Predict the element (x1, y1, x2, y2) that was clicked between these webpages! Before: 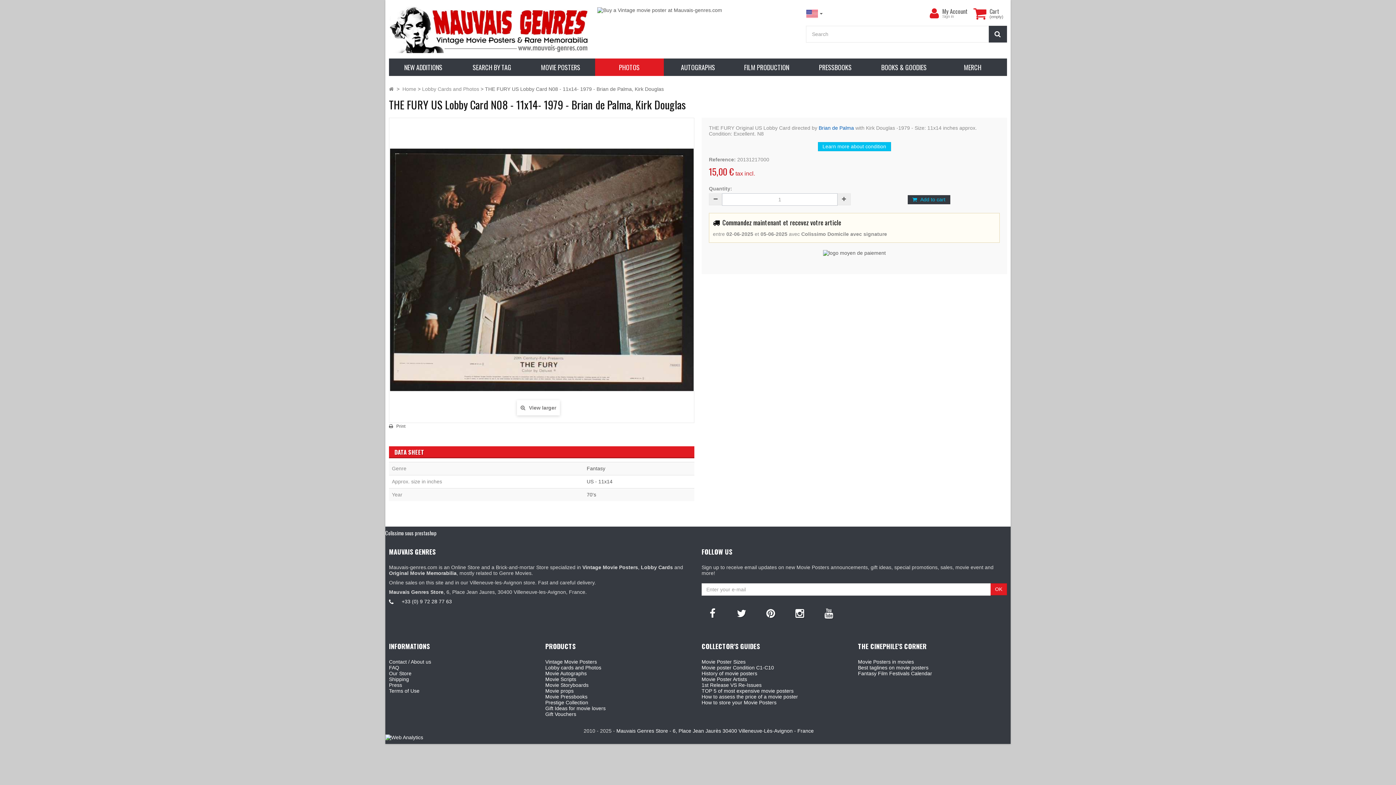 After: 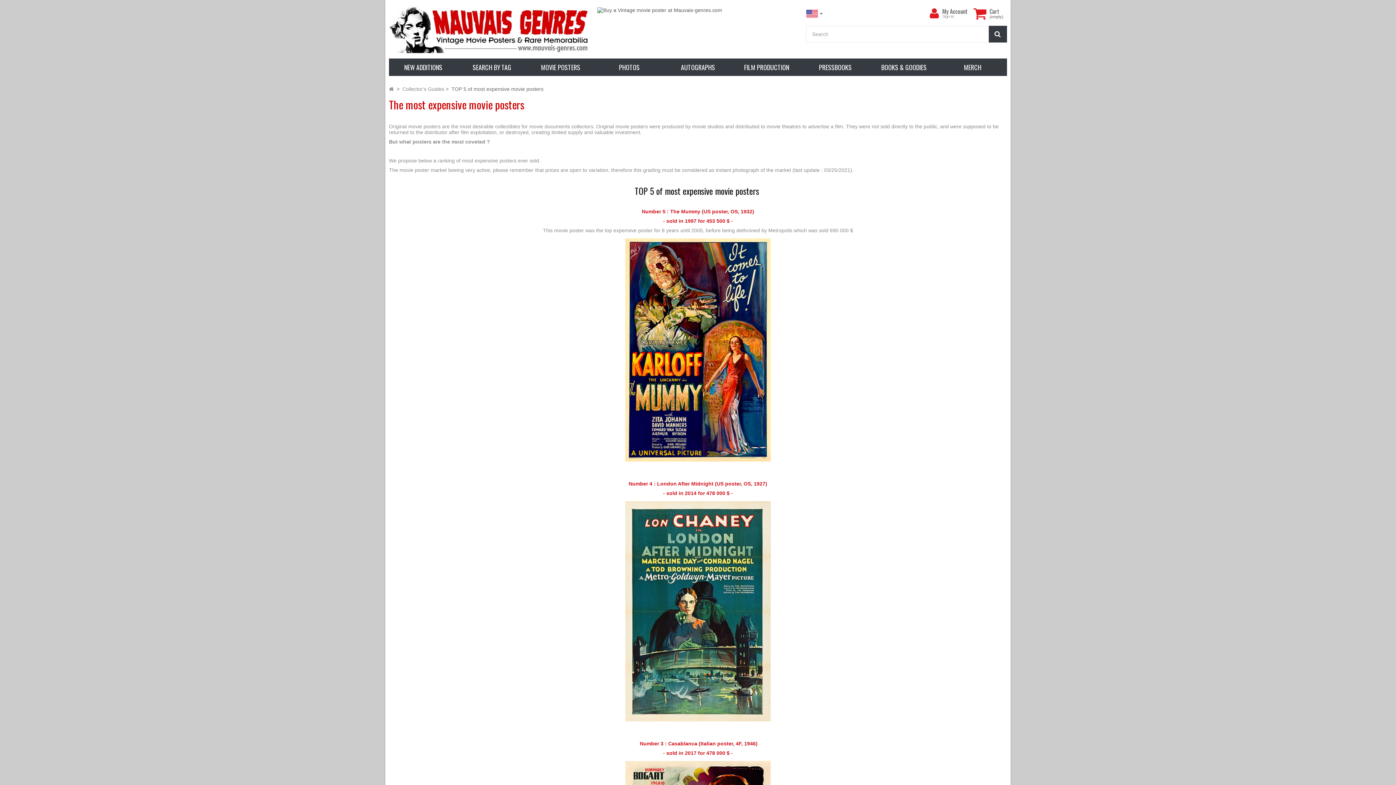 Action: bbox: (701, 688, 793, 694) label: TOP 5 of most expensive movie posters